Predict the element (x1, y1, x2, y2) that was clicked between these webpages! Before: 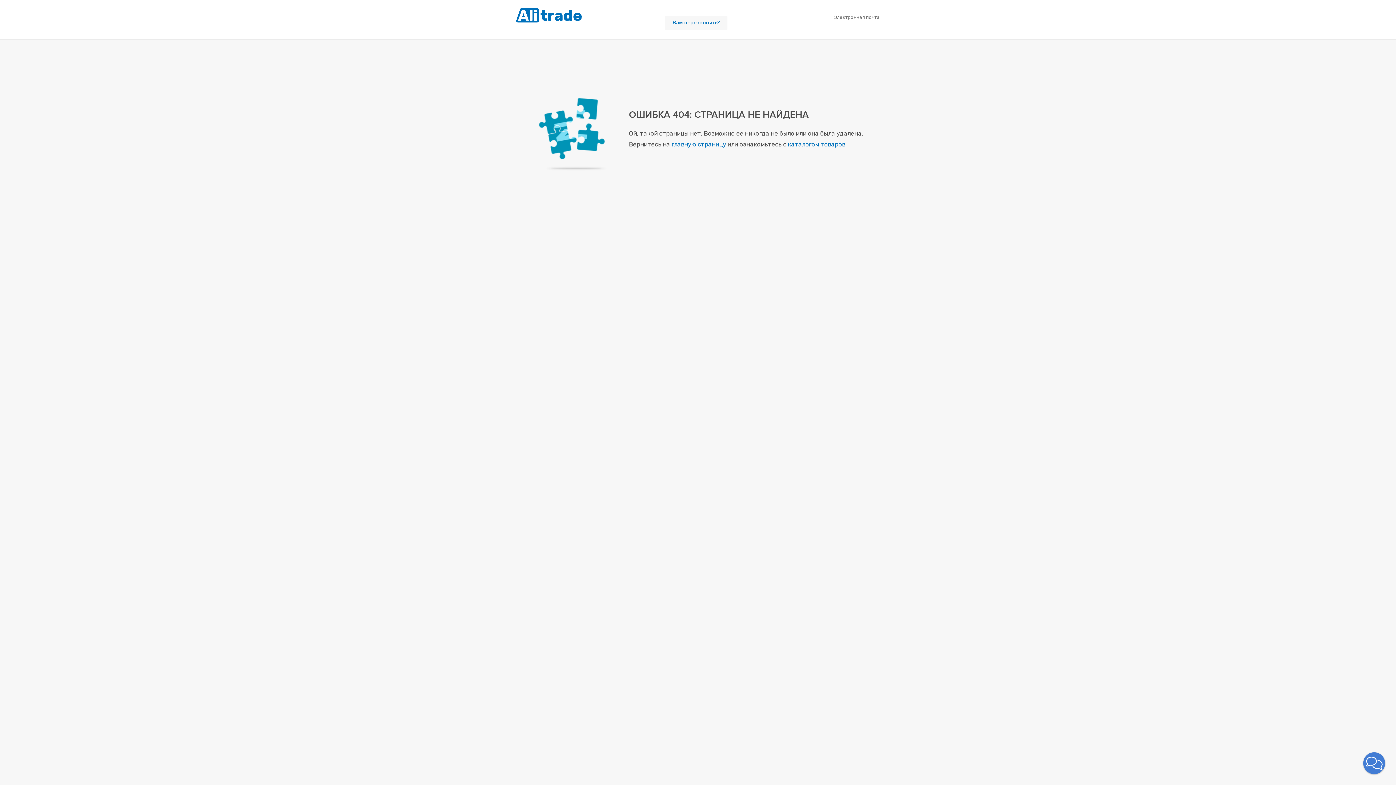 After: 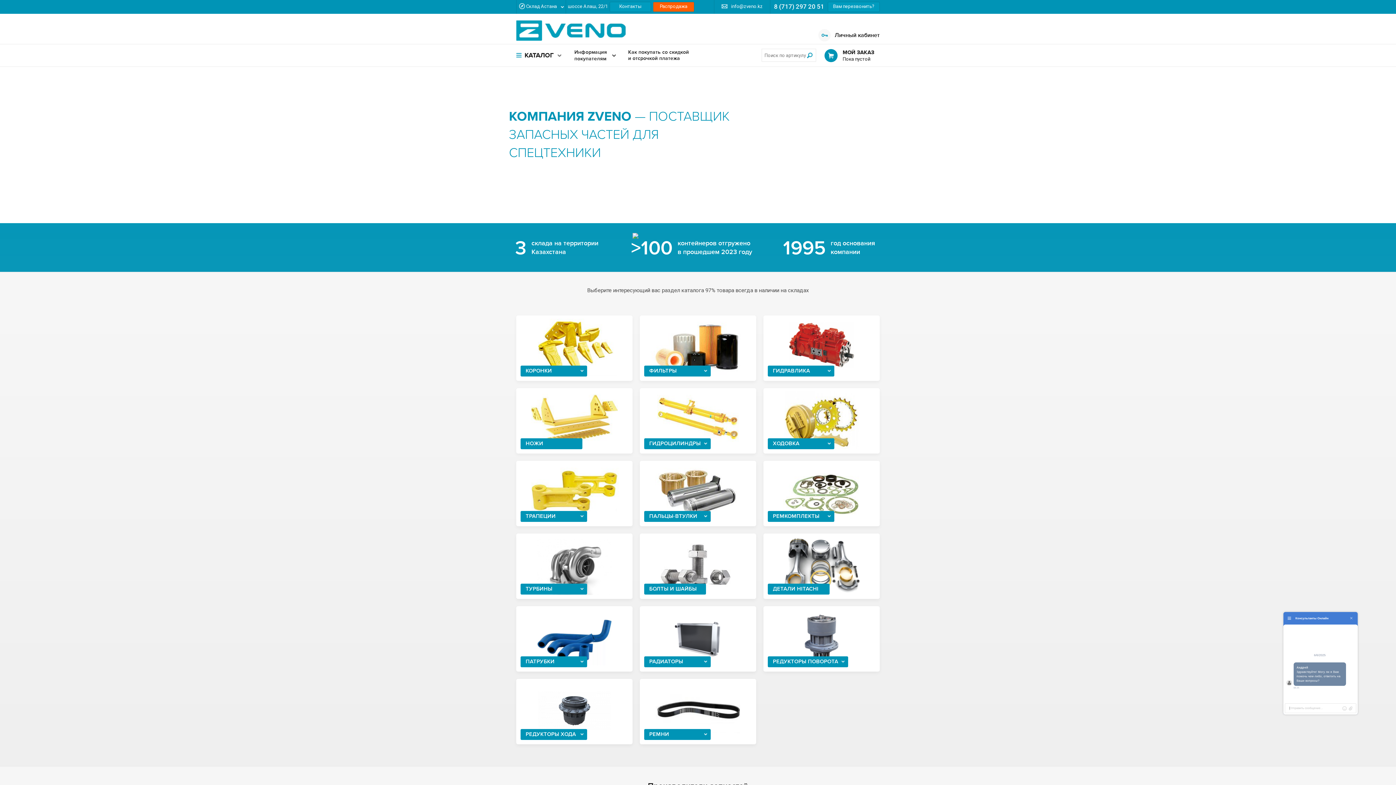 Action: bbox: (516, 17, 581, 24)